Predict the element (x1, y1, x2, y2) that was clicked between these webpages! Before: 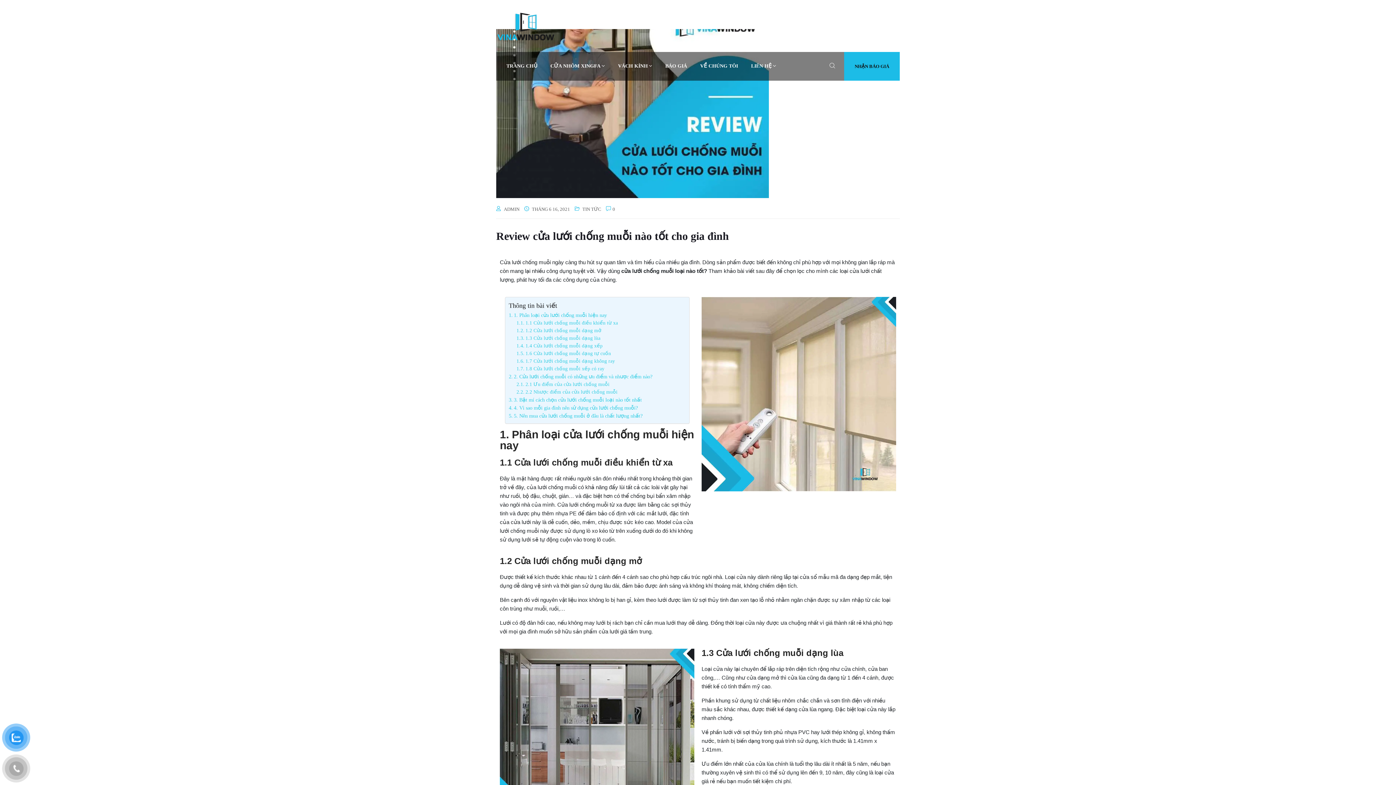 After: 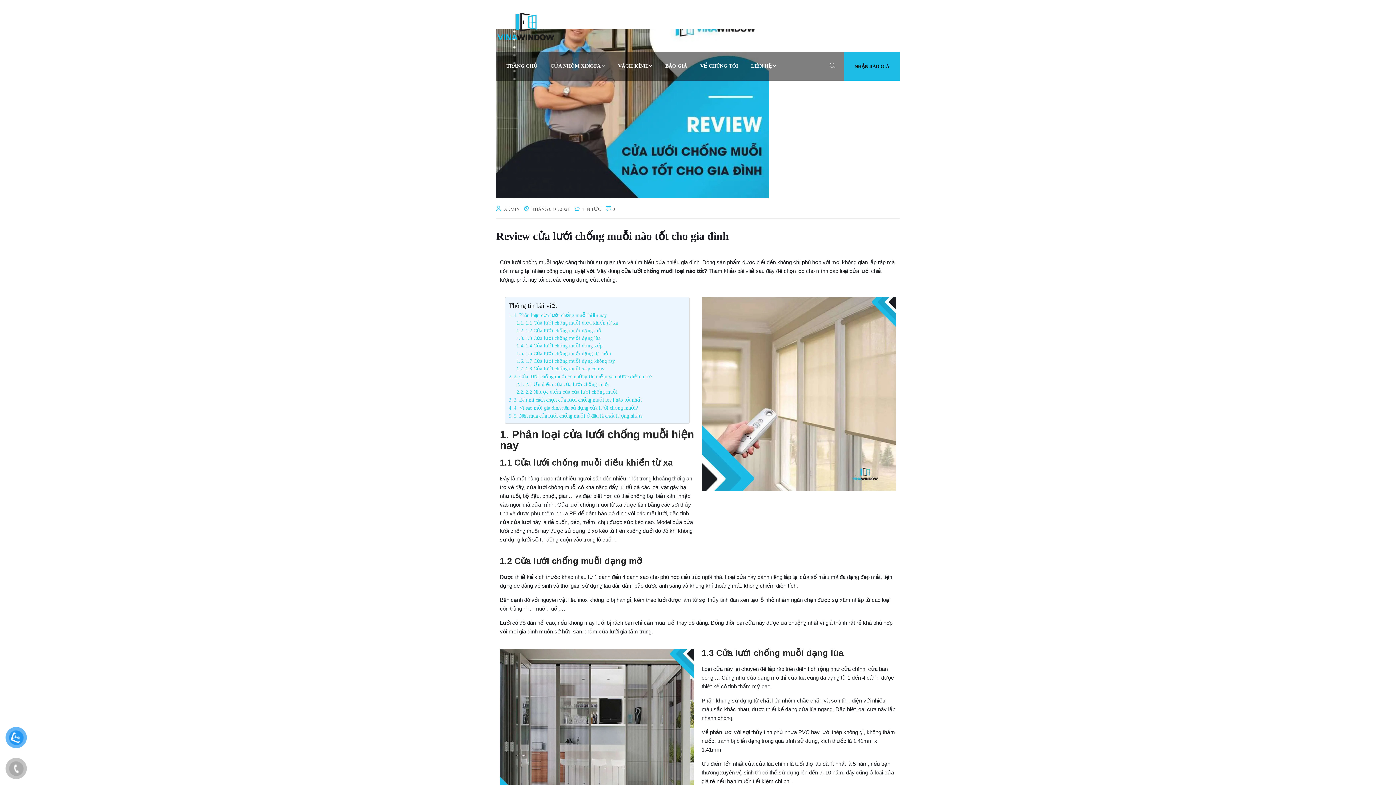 Action: label: NHẬN BÁO GIÁ bbox: (854, 63, 889, 68)